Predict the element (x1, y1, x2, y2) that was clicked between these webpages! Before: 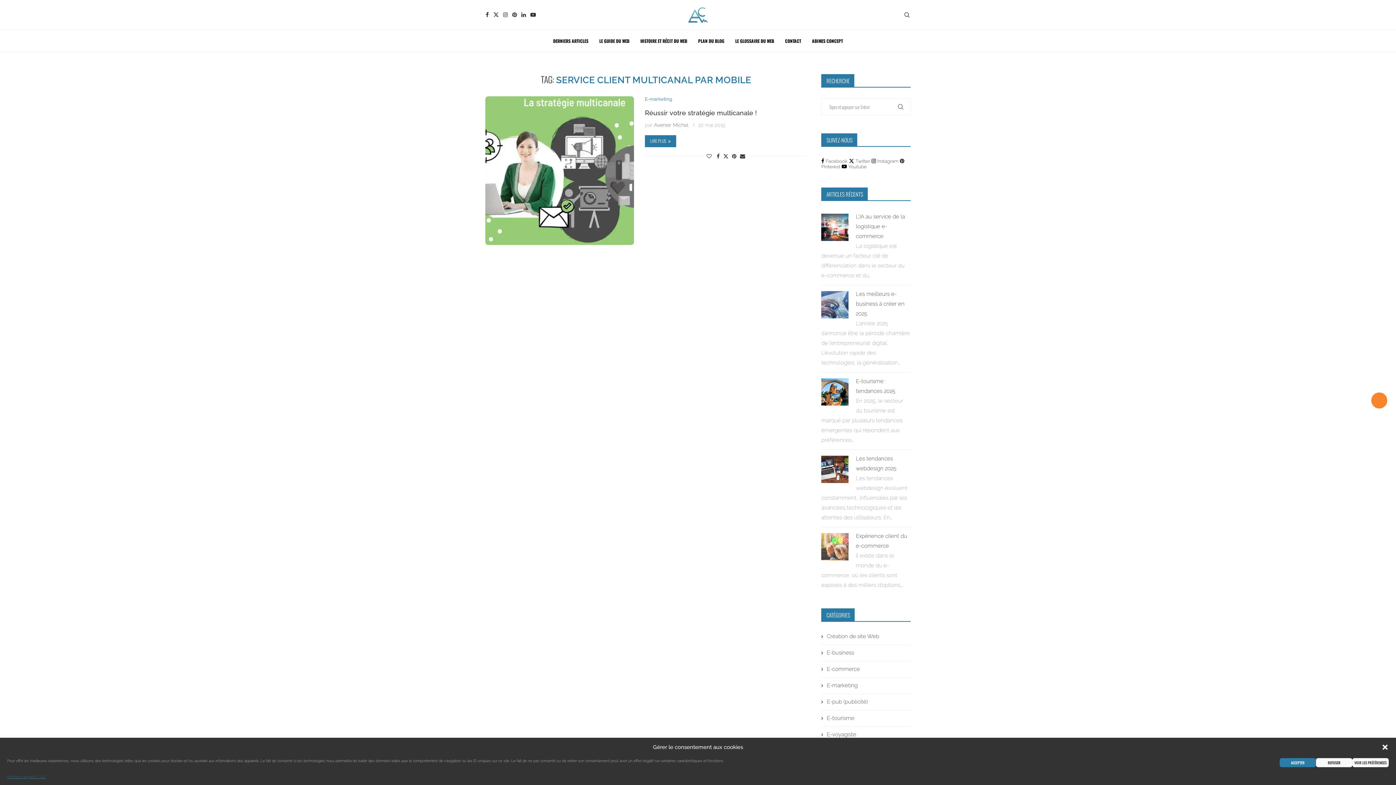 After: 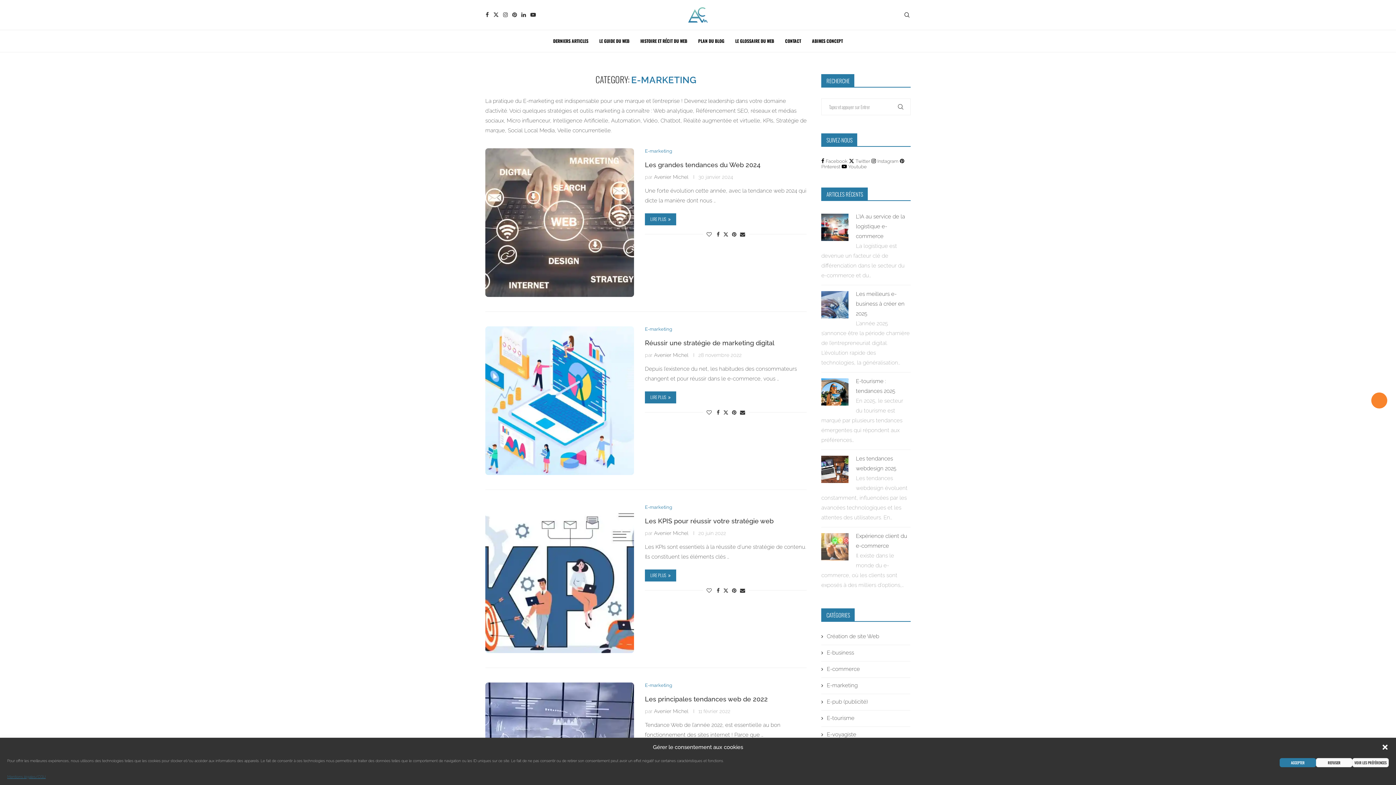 Action: bbox: (645, 96, 672, 101) label: E-marketing